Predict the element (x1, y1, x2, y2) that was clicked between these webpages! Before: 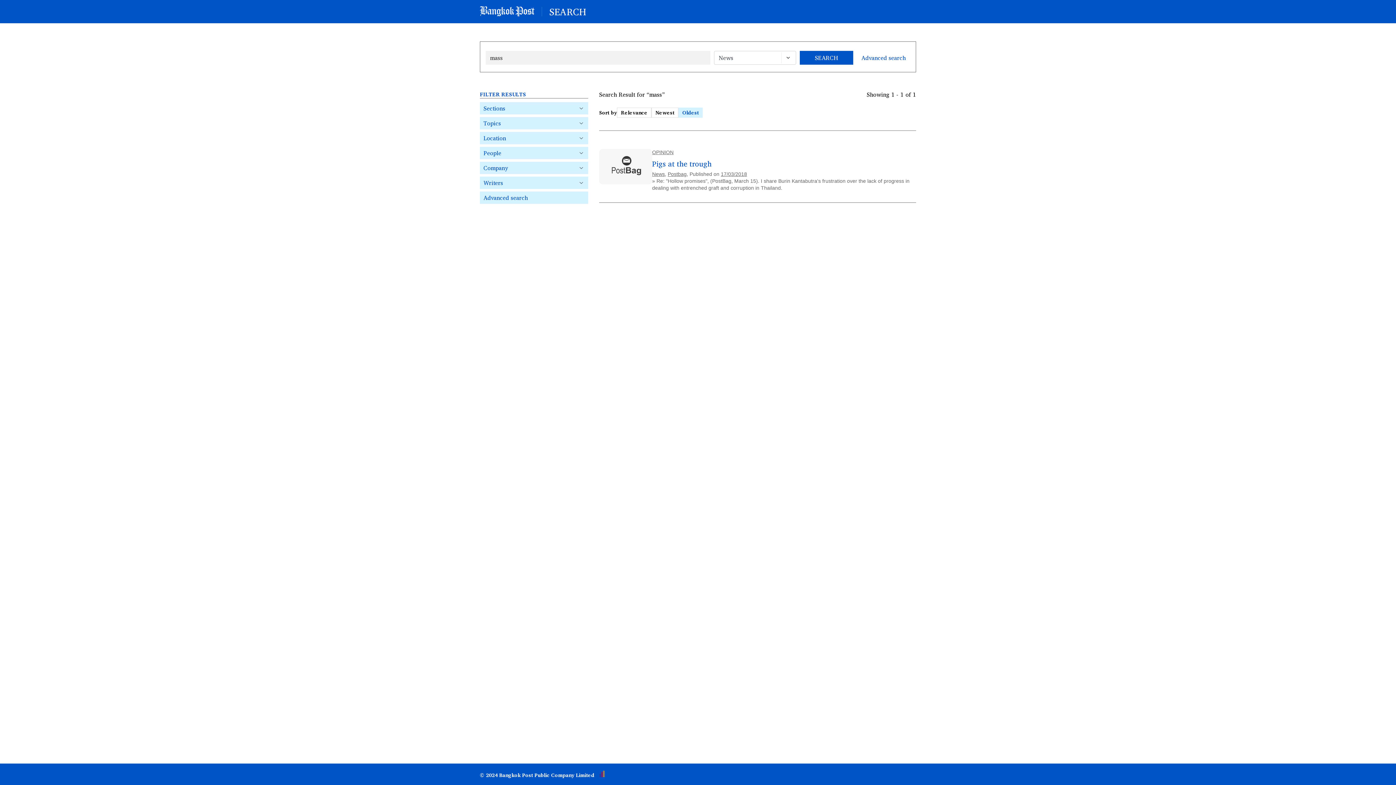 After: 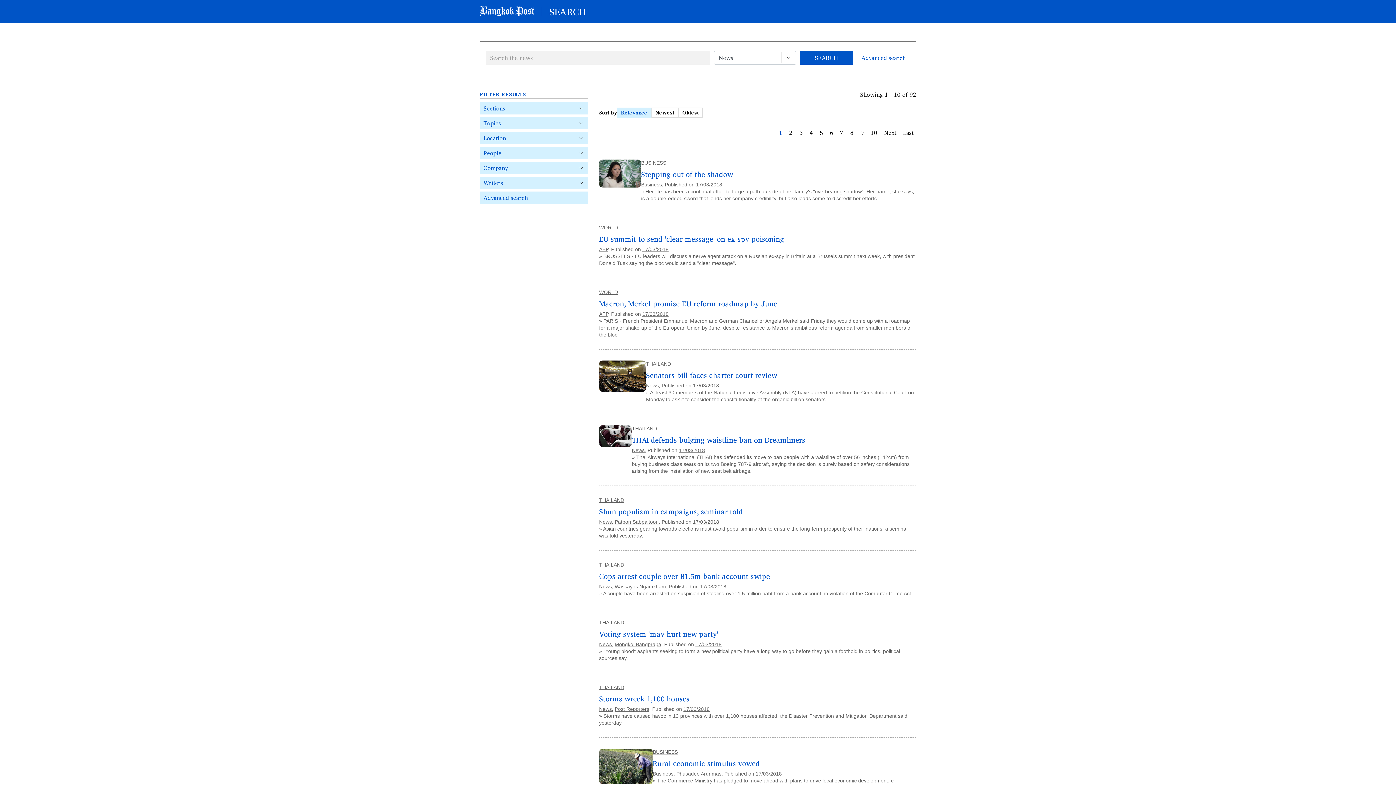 Action: label: 17/03/2018 bbox: (721, 171, 747, 177)